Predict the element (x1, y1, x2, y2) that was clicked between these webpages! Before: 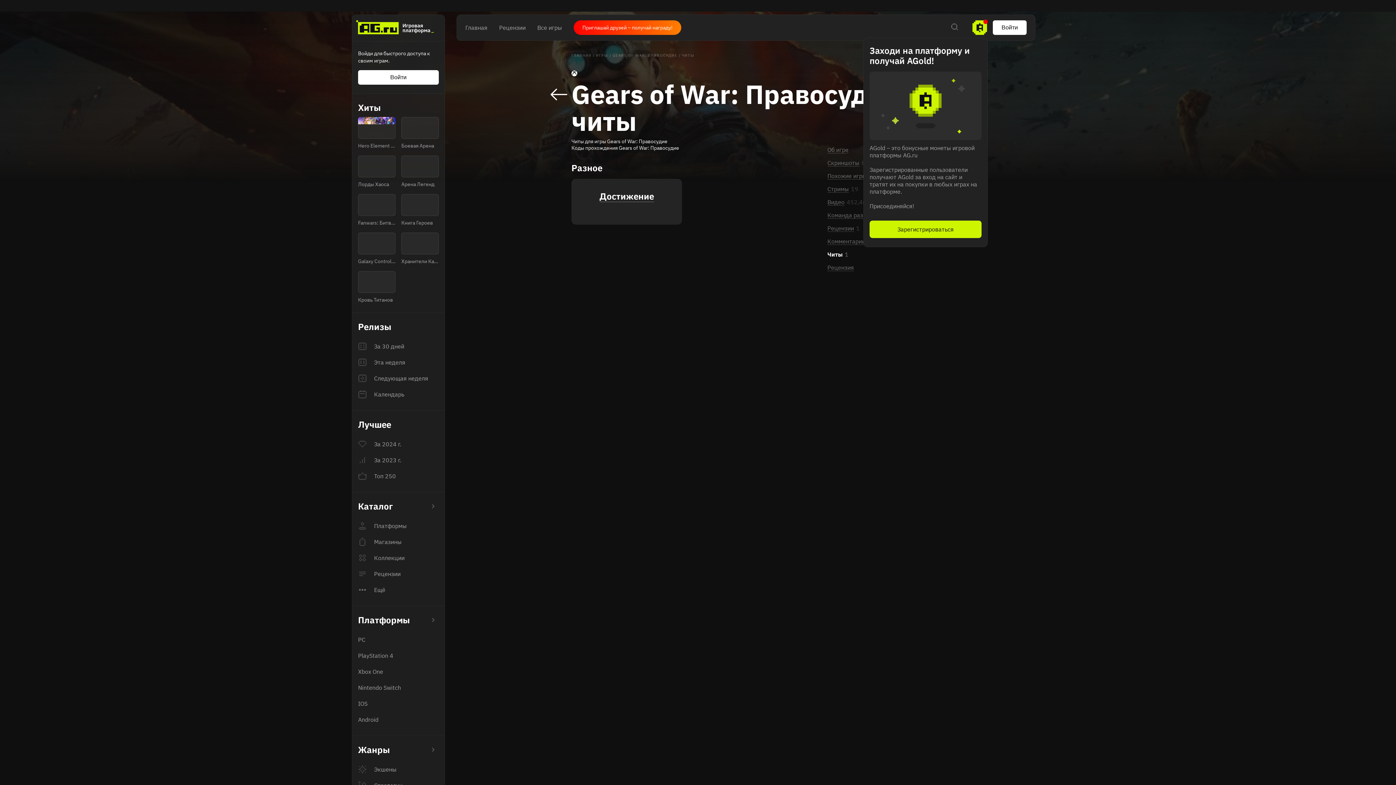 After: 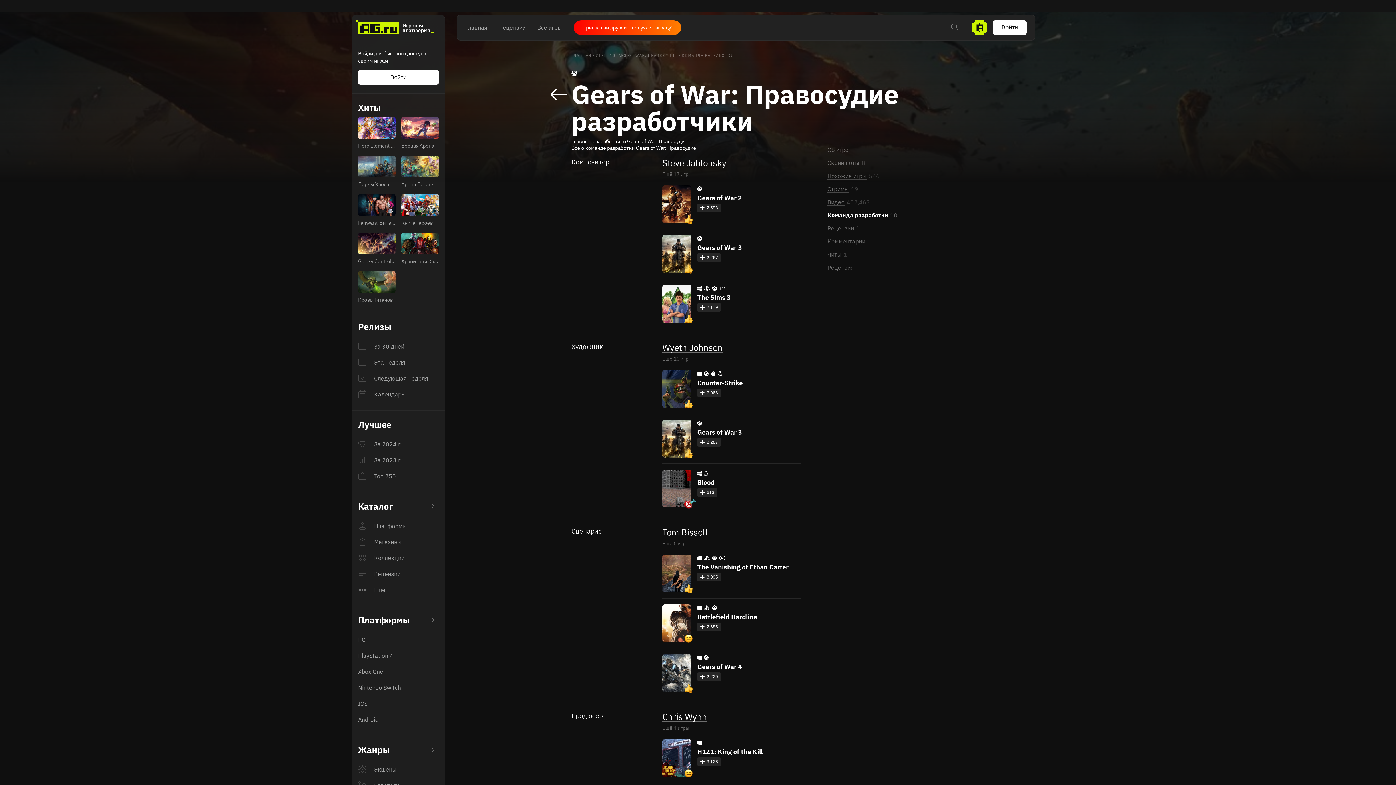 Action: label: Команда разработки bbox: (827, 211, 885, 218)